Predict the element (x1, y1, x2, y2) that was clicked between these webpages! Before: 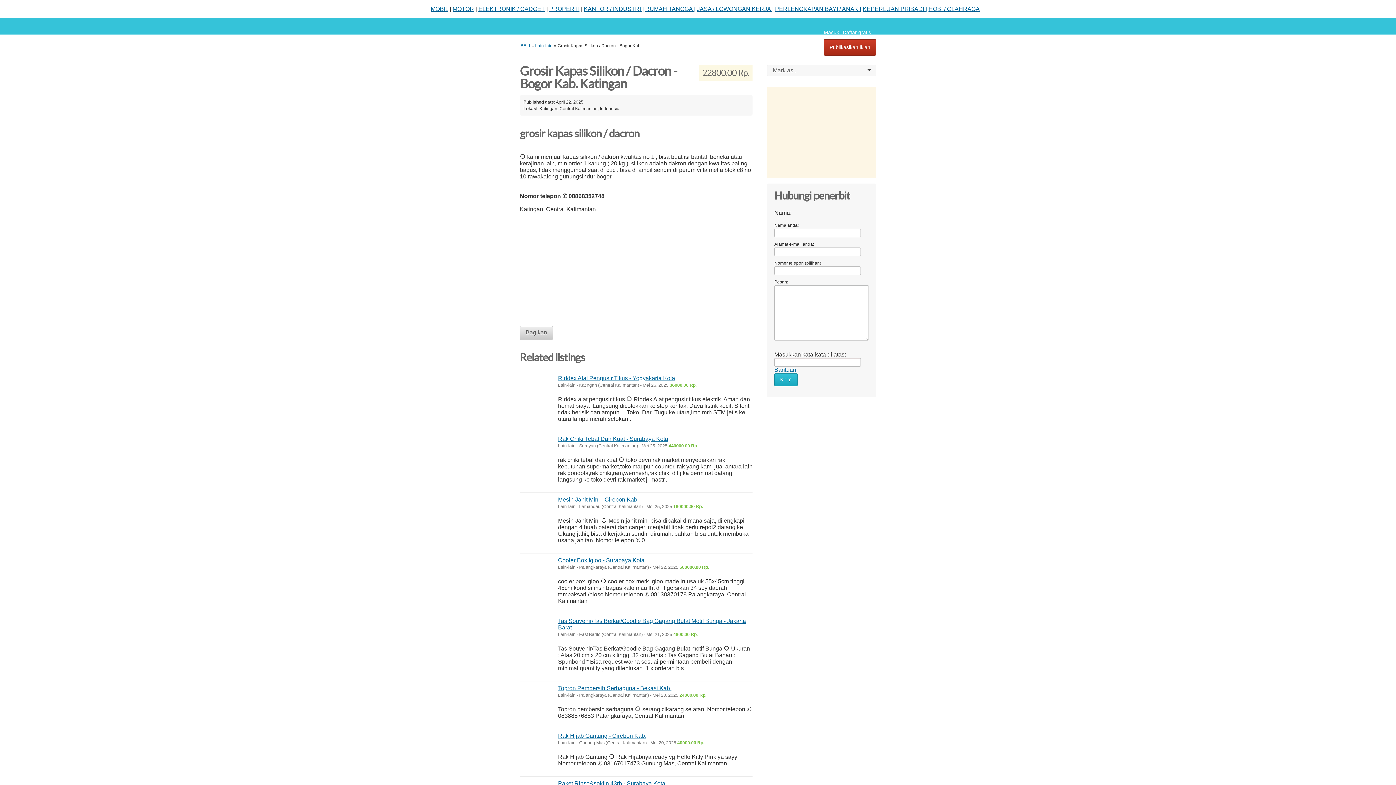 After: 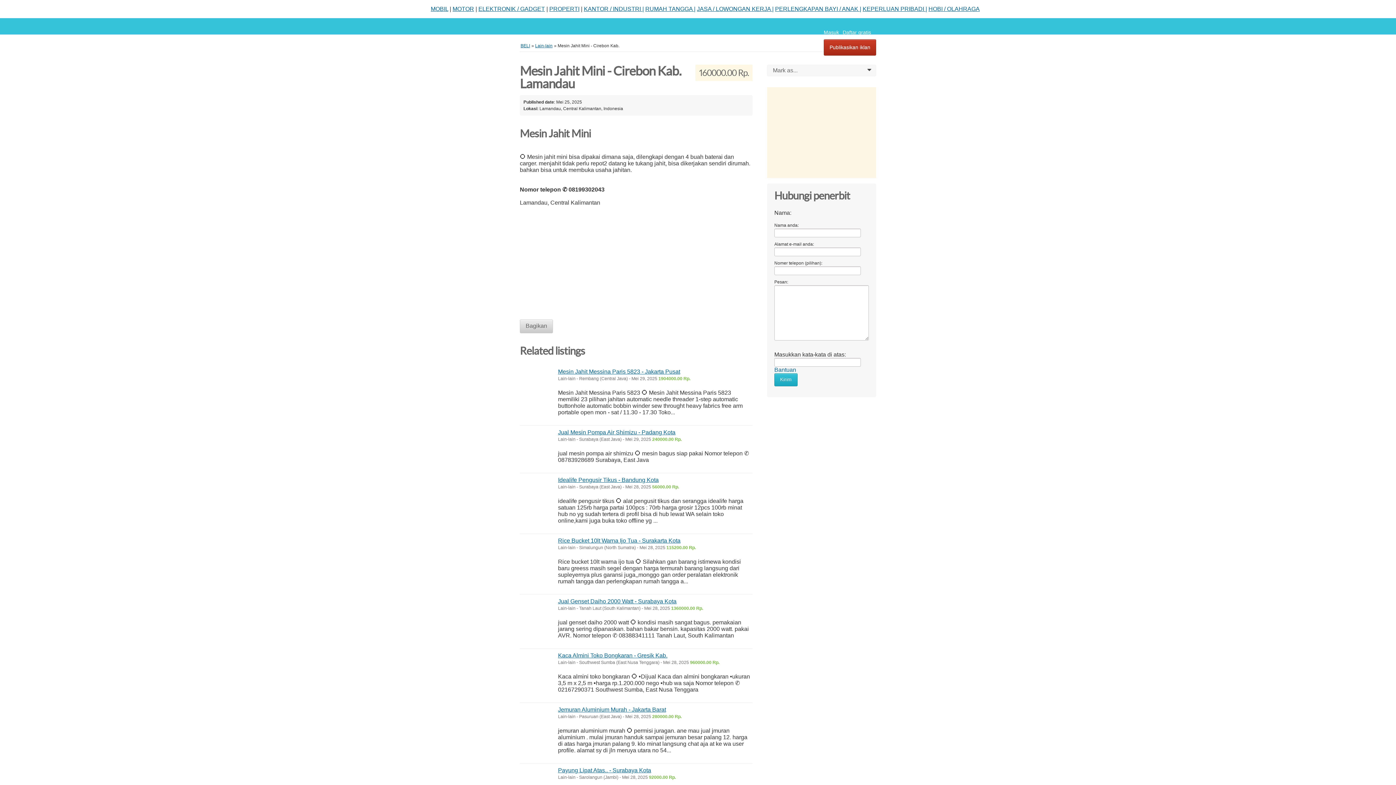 Action: label: Mesin Jahit Mini - Cirebon Kab. bbox: (558, 496, 638, 503)